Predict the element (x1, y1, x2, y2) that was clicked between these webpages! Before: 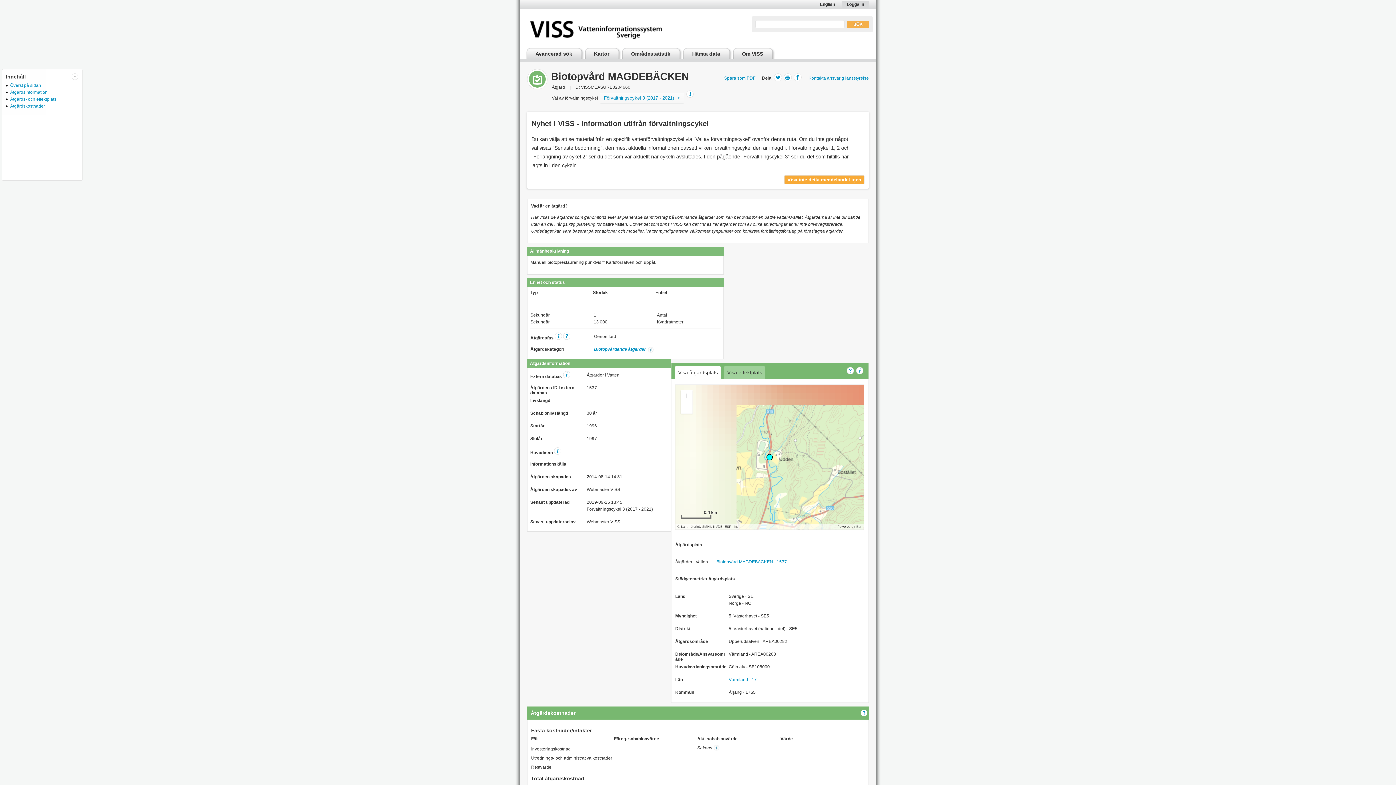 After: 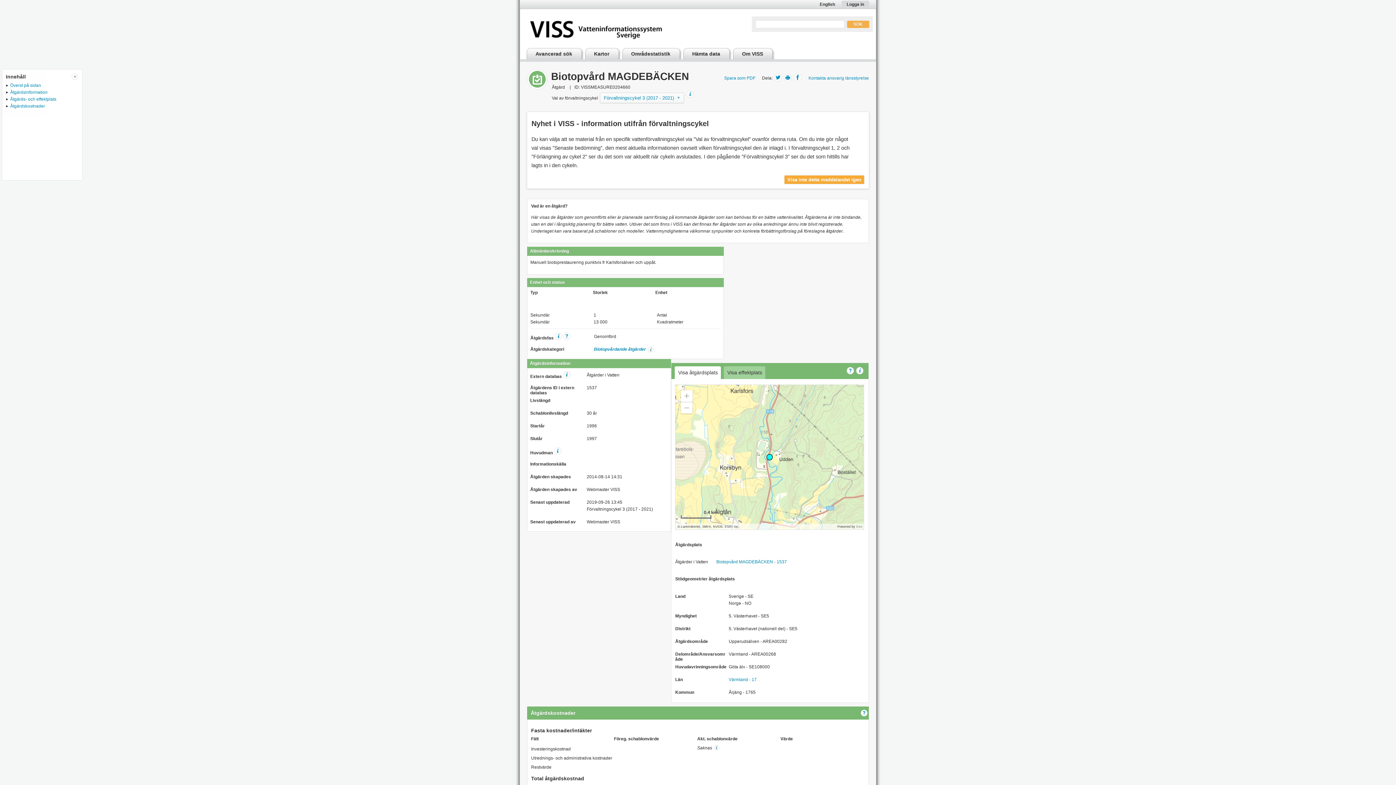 Action: bbox: (846, 367, 854, 374)